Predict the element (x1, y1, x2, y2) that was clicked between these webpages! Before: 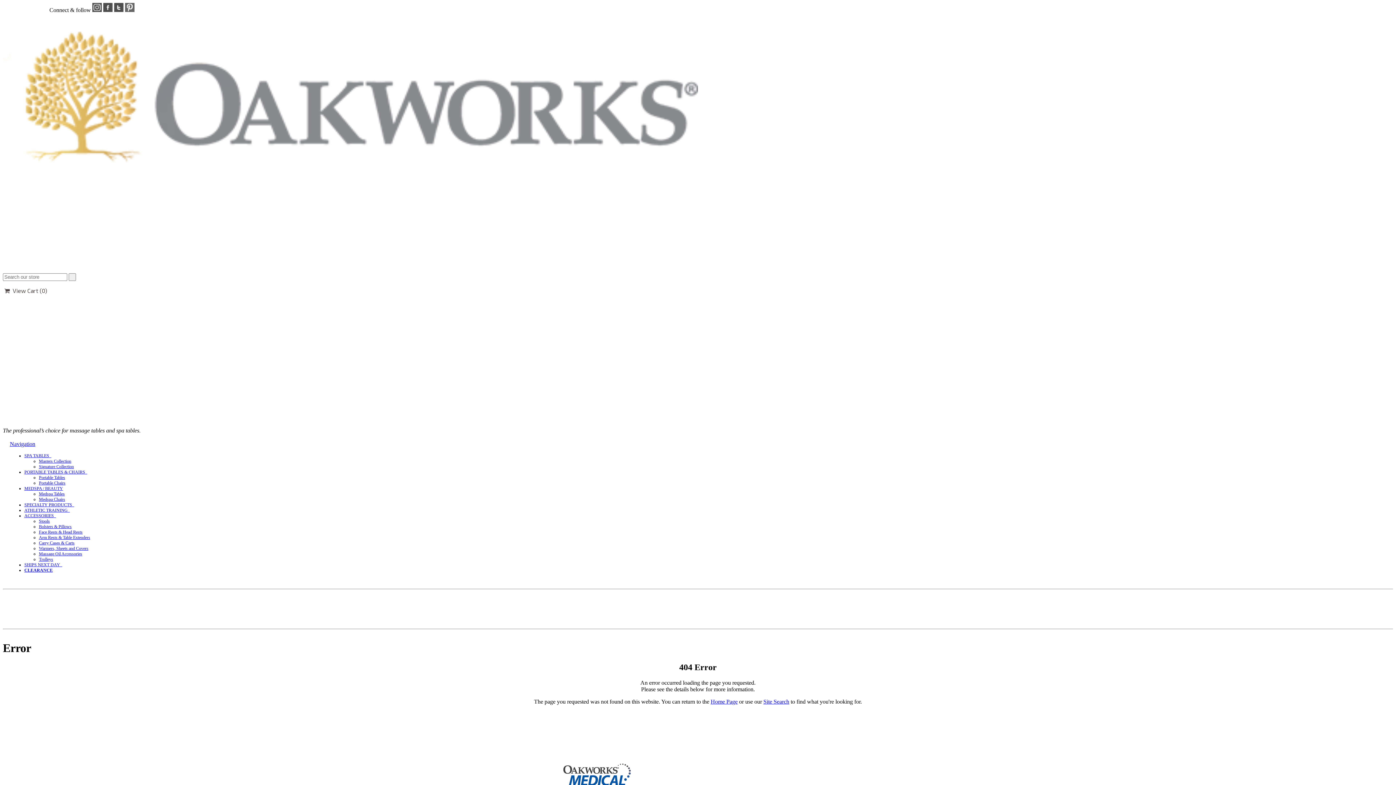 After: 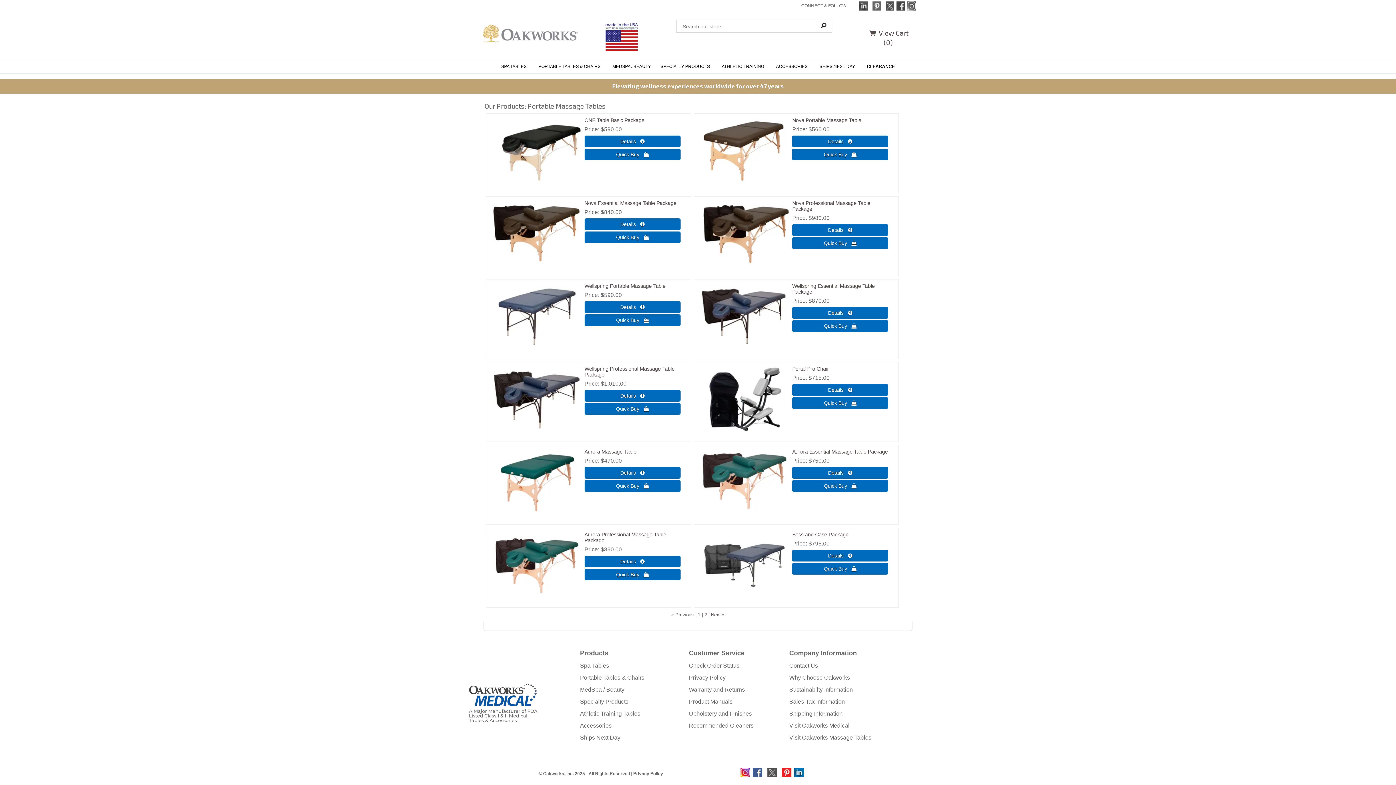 Action: bbox: (24, 469, 87, 475) label: PORTABLE TABLES & CHAIRS  